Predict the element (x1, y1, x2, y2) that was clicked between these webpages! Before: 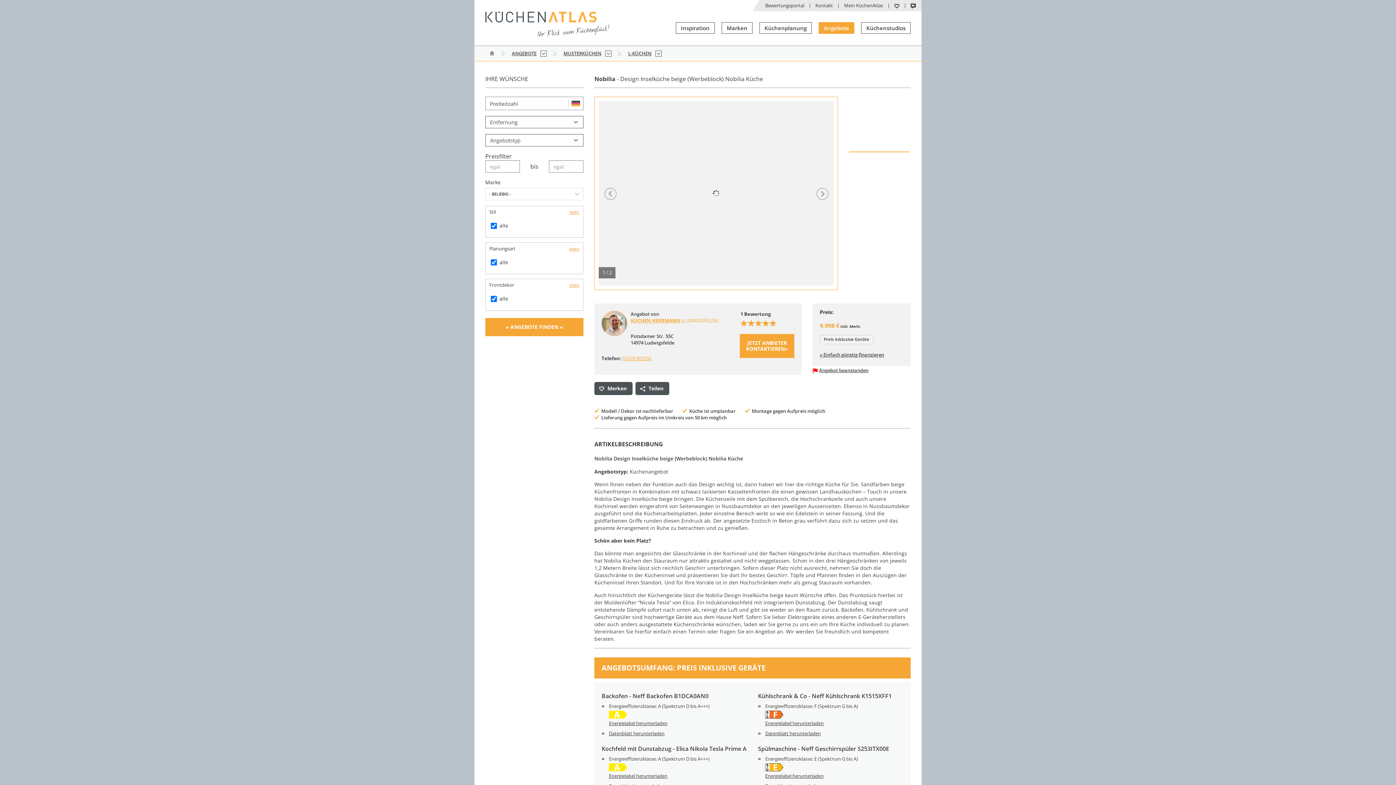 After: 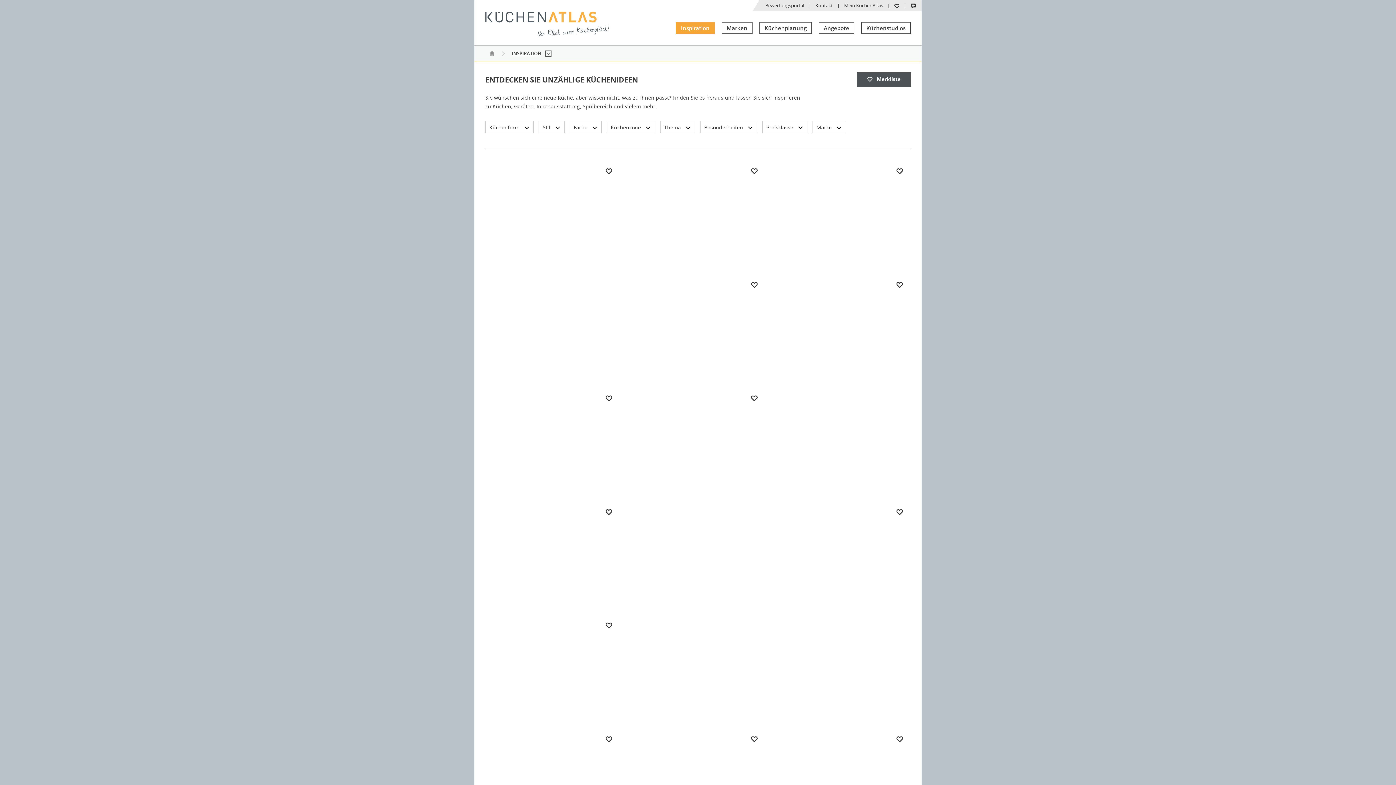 Action: label: Inspiration bbox: (676, 22, 714, 33)